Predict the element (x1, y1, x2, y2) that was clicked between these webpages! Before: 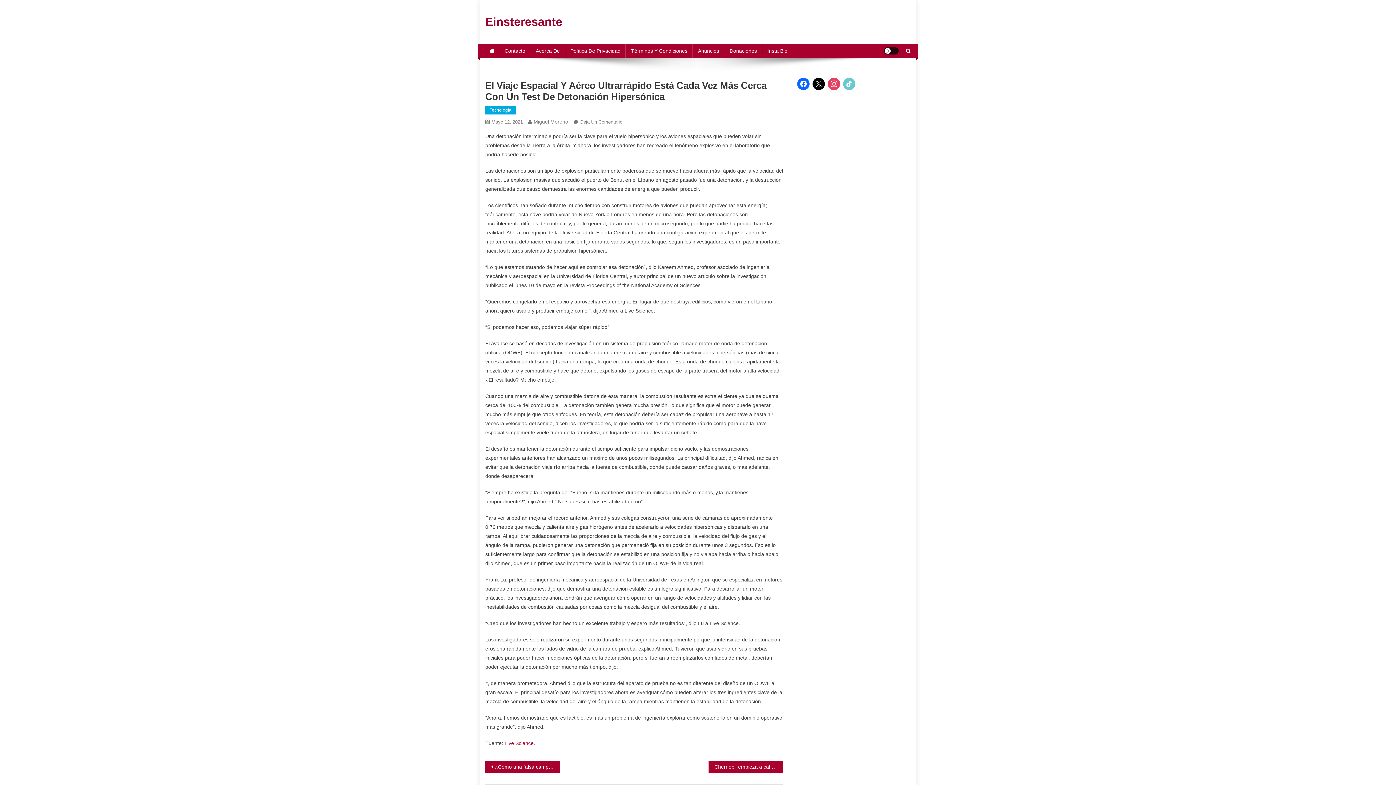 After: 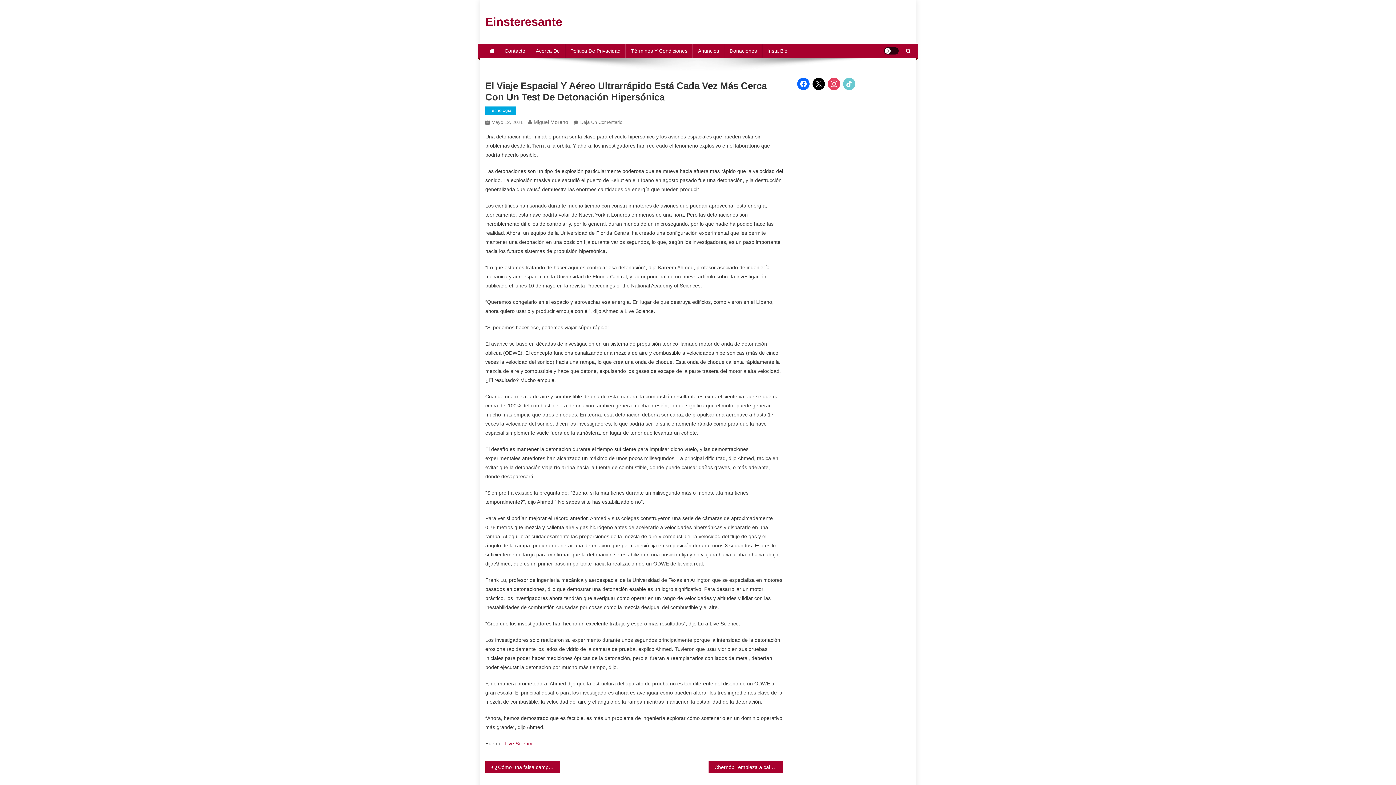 Action: label: site mode button bbox: (884, 47, 898, 54)